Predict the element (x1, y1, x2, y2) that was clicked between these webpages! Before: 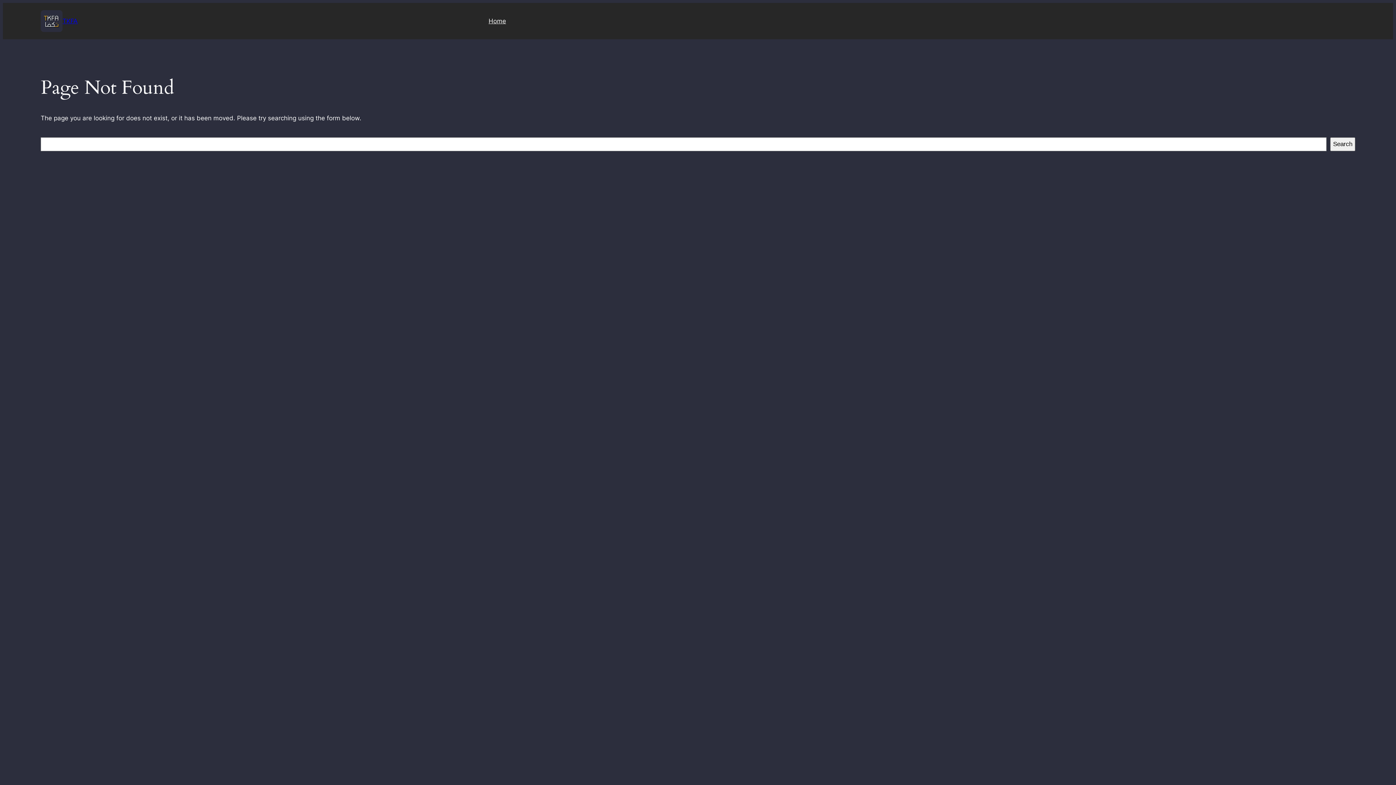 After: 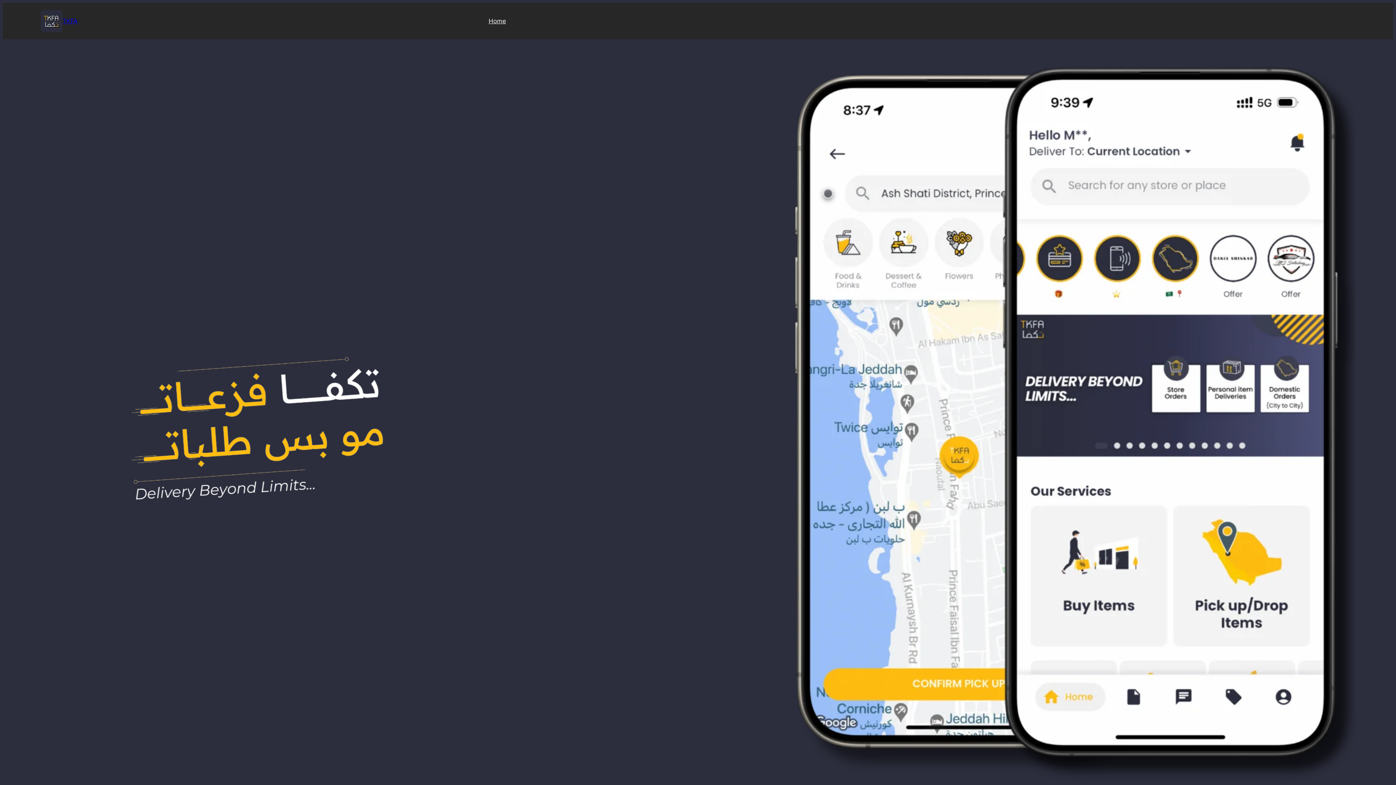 Action: label: TKFA bbox: (62, 17, 77, 24)